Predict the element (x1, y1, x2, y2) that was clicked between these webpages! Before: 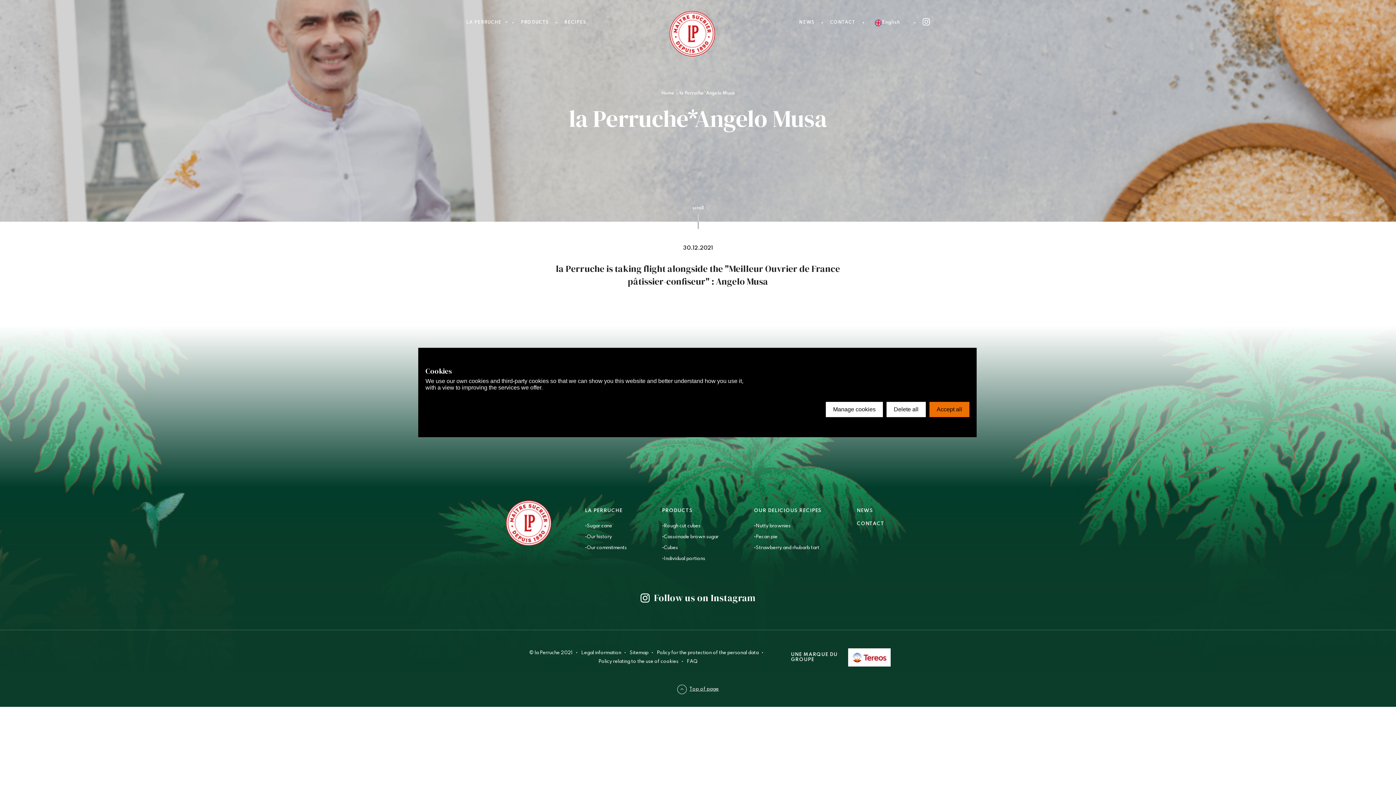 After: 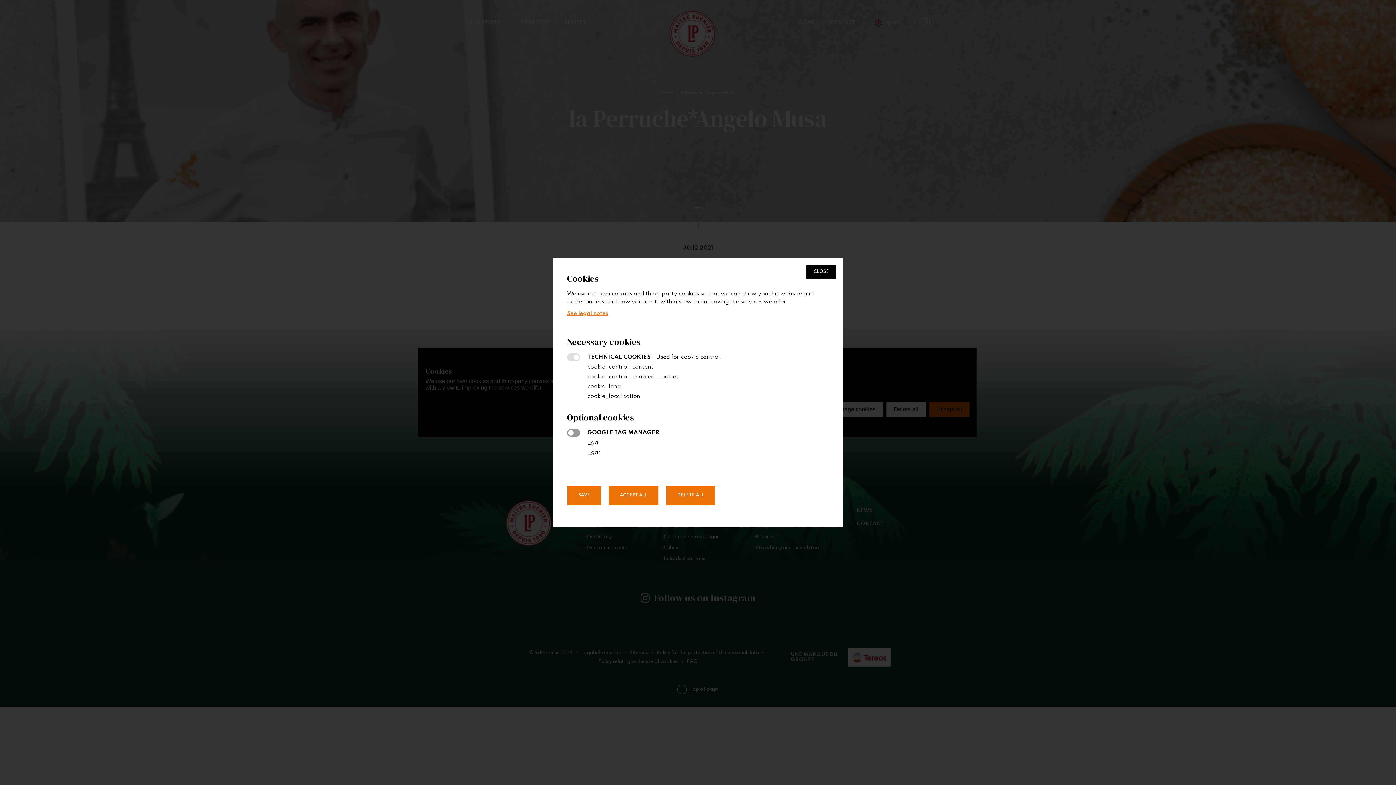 Action: label: Manage cookies bbox: (826, 402, 883, 417)